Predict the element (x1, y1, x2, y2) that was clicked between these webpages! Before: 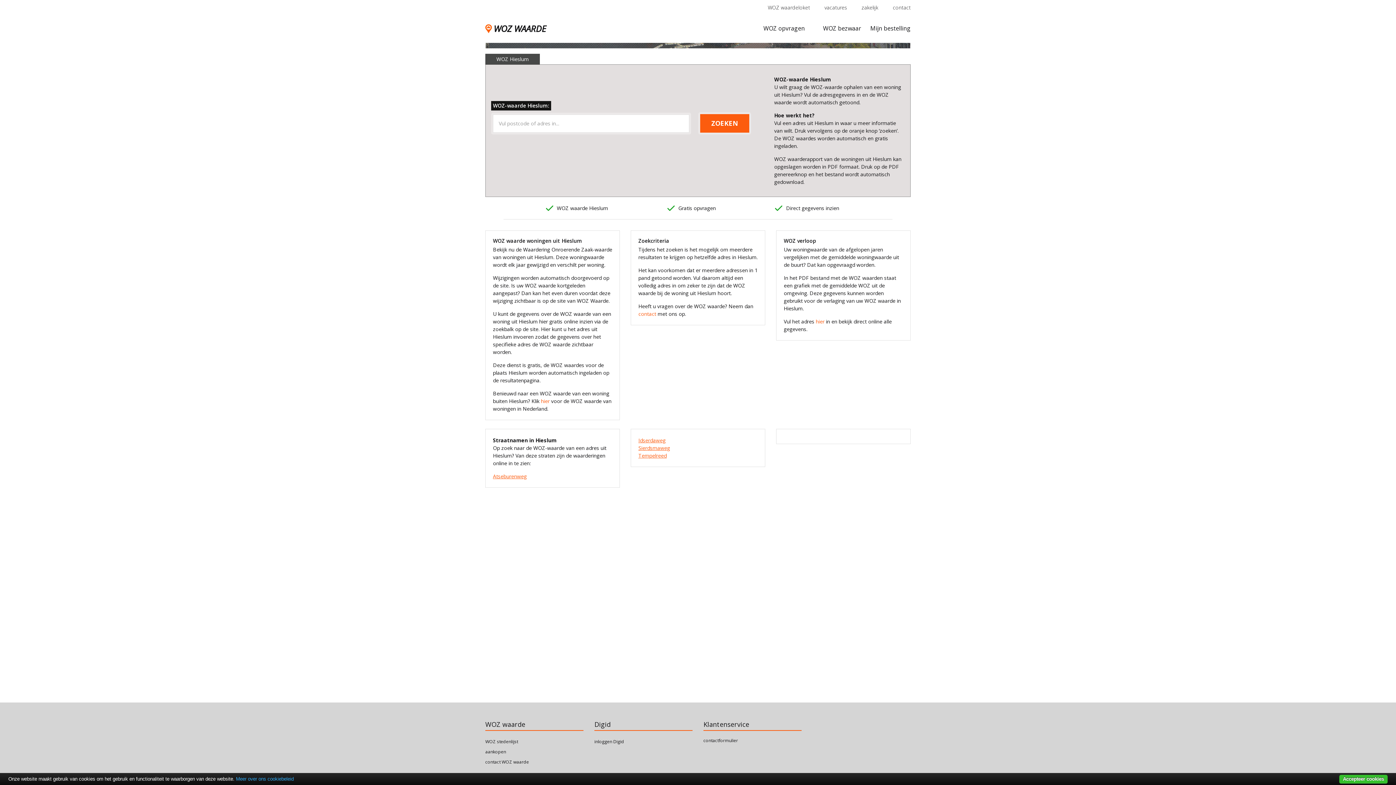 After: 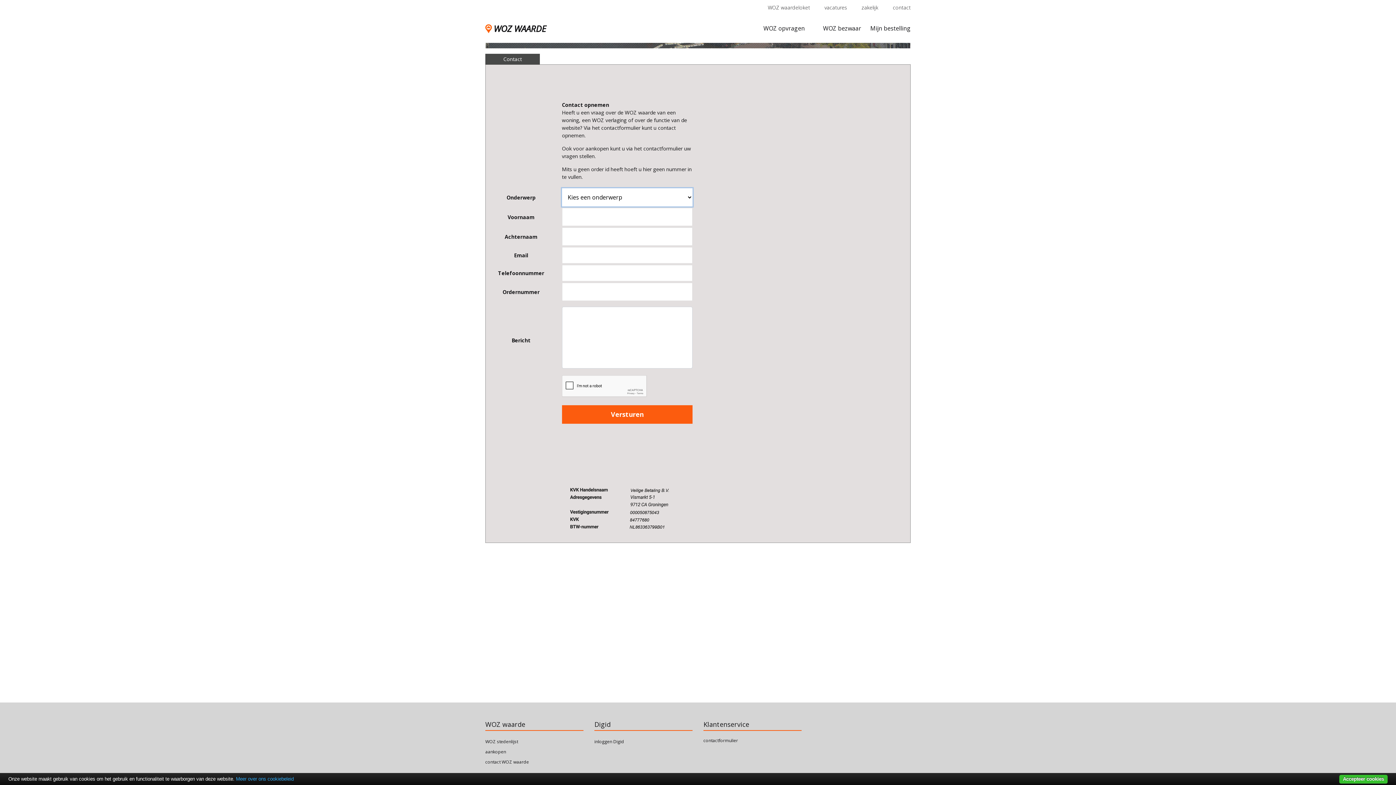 Action: label: contact WOZ waarde bbox: (485, 759, 529, 765)